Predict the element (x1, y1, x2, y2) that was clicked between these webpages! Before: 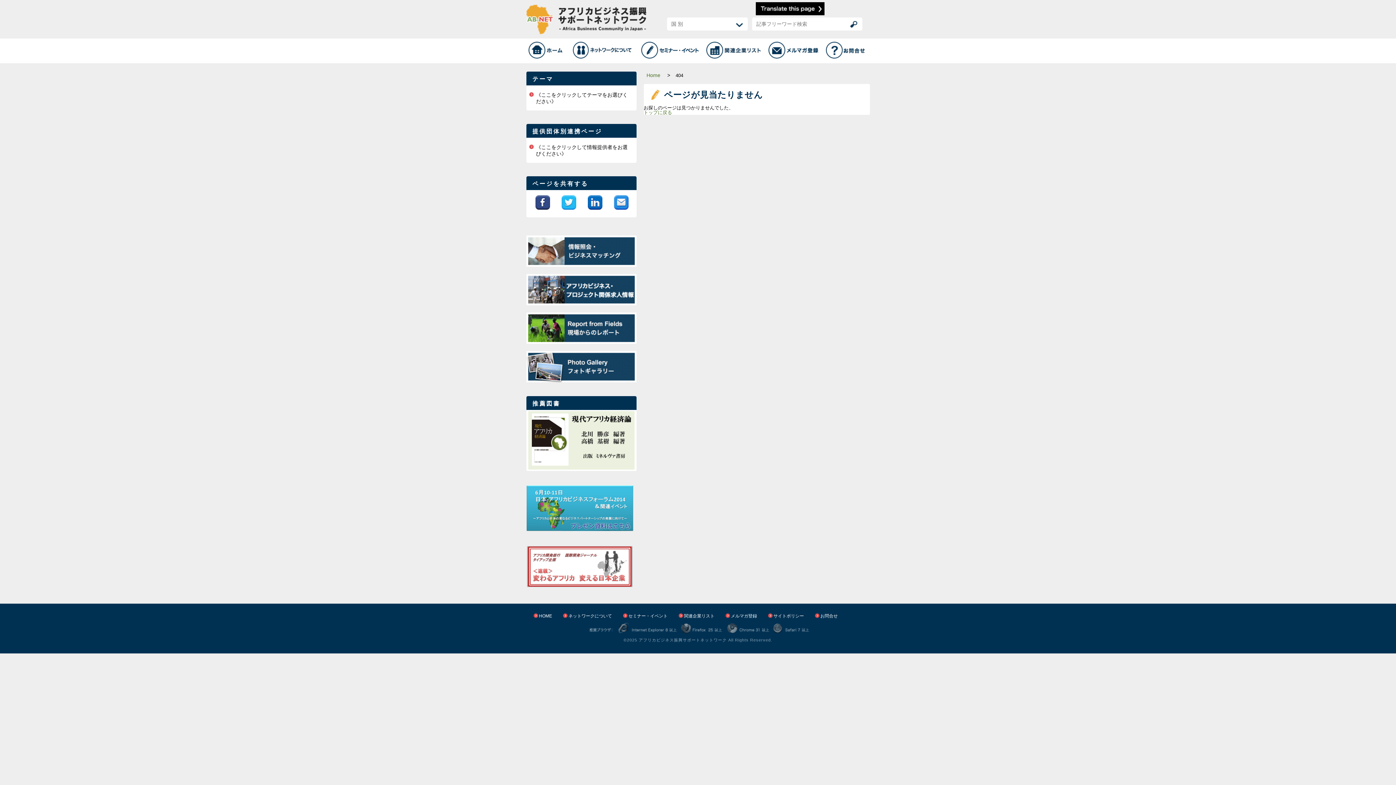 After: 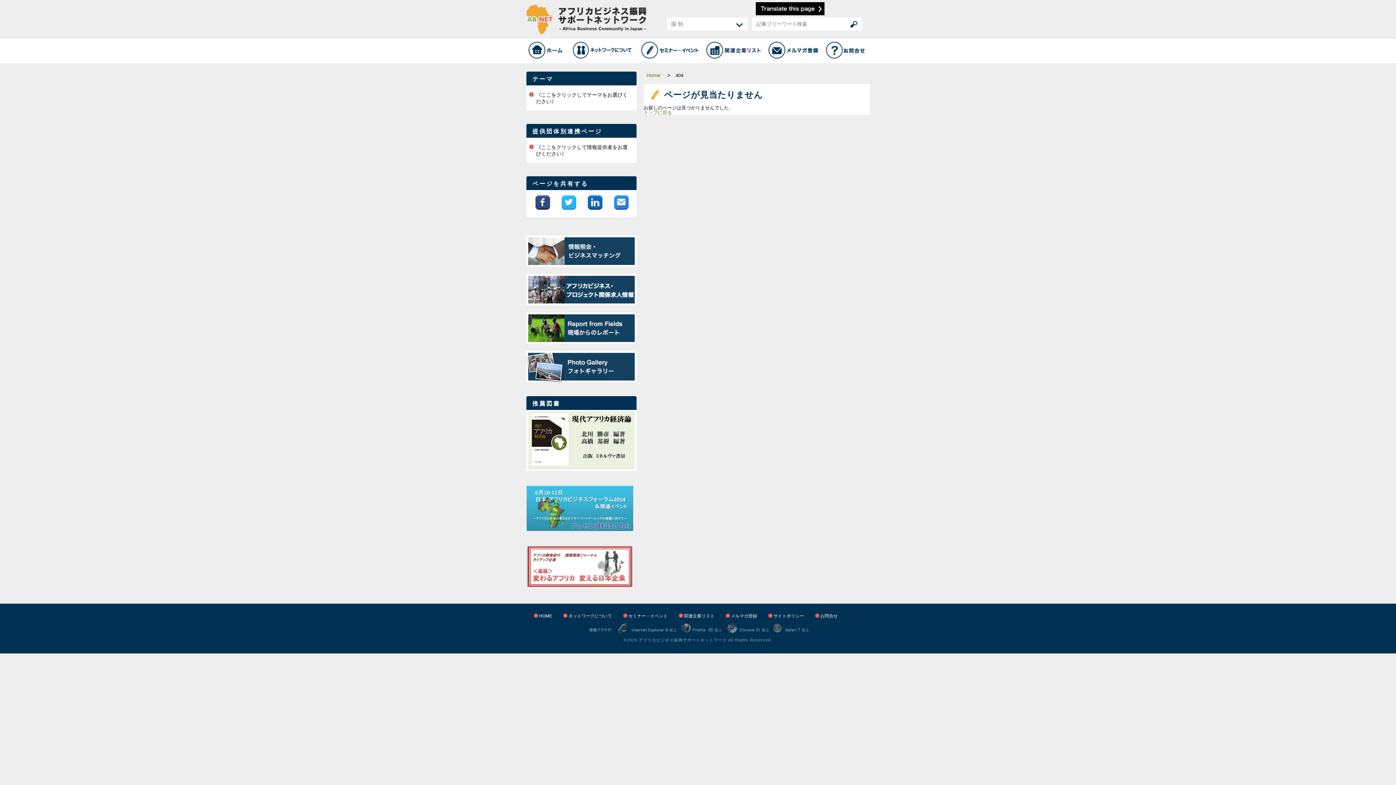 Action: bbox: (588, 194, 602, 200)